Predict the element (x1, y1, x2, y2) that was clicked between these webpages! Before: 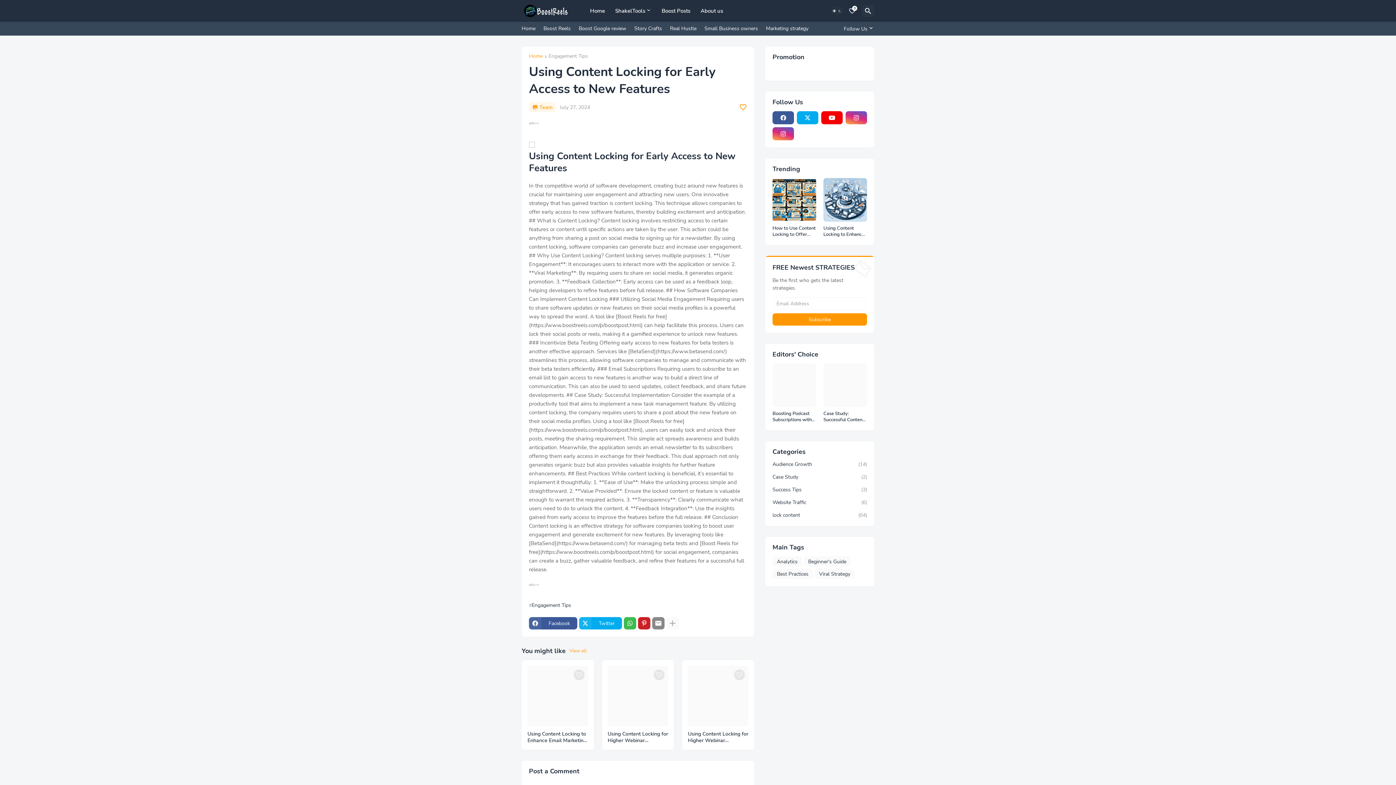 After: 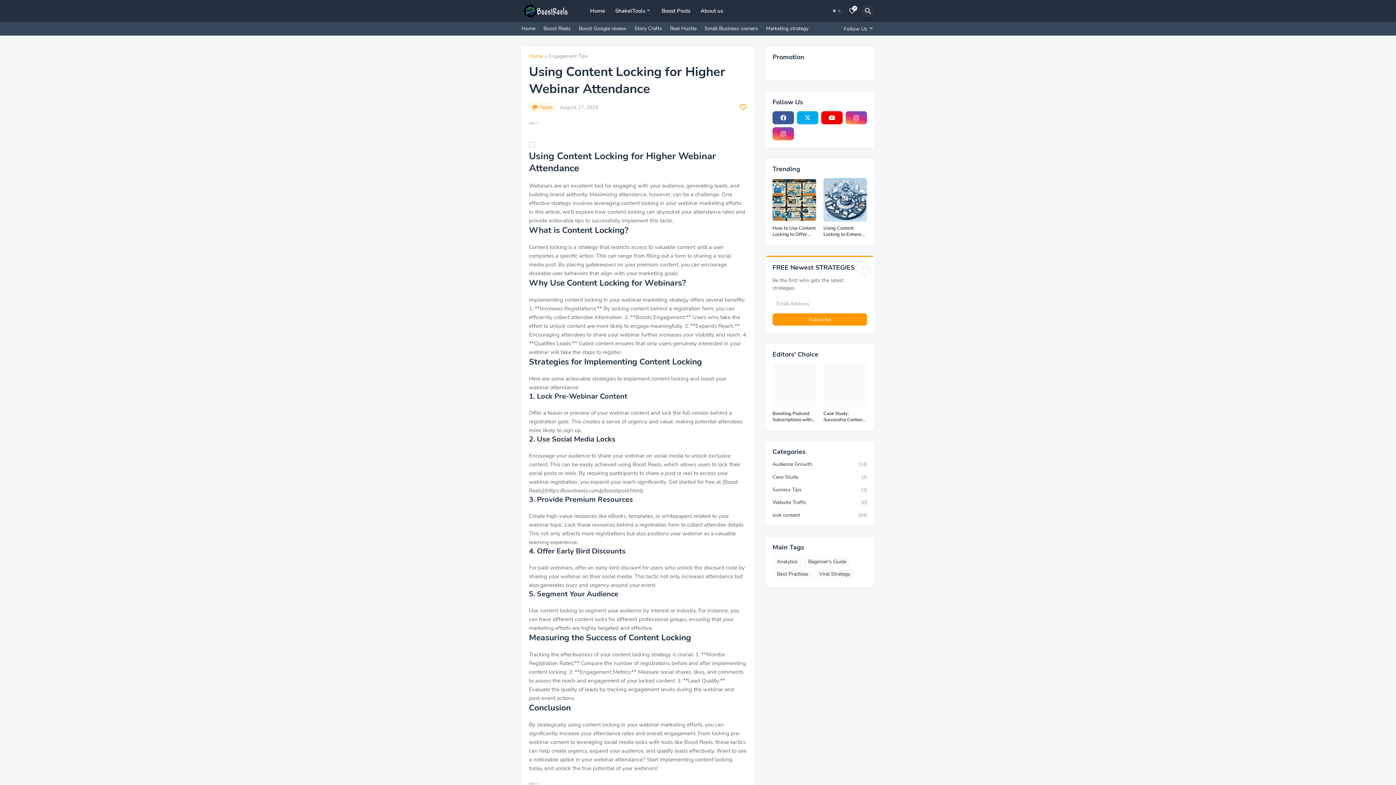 Action: label: Using Content Locking for Higher Webinar Attendance bbox: (688, 731, 748, 744)